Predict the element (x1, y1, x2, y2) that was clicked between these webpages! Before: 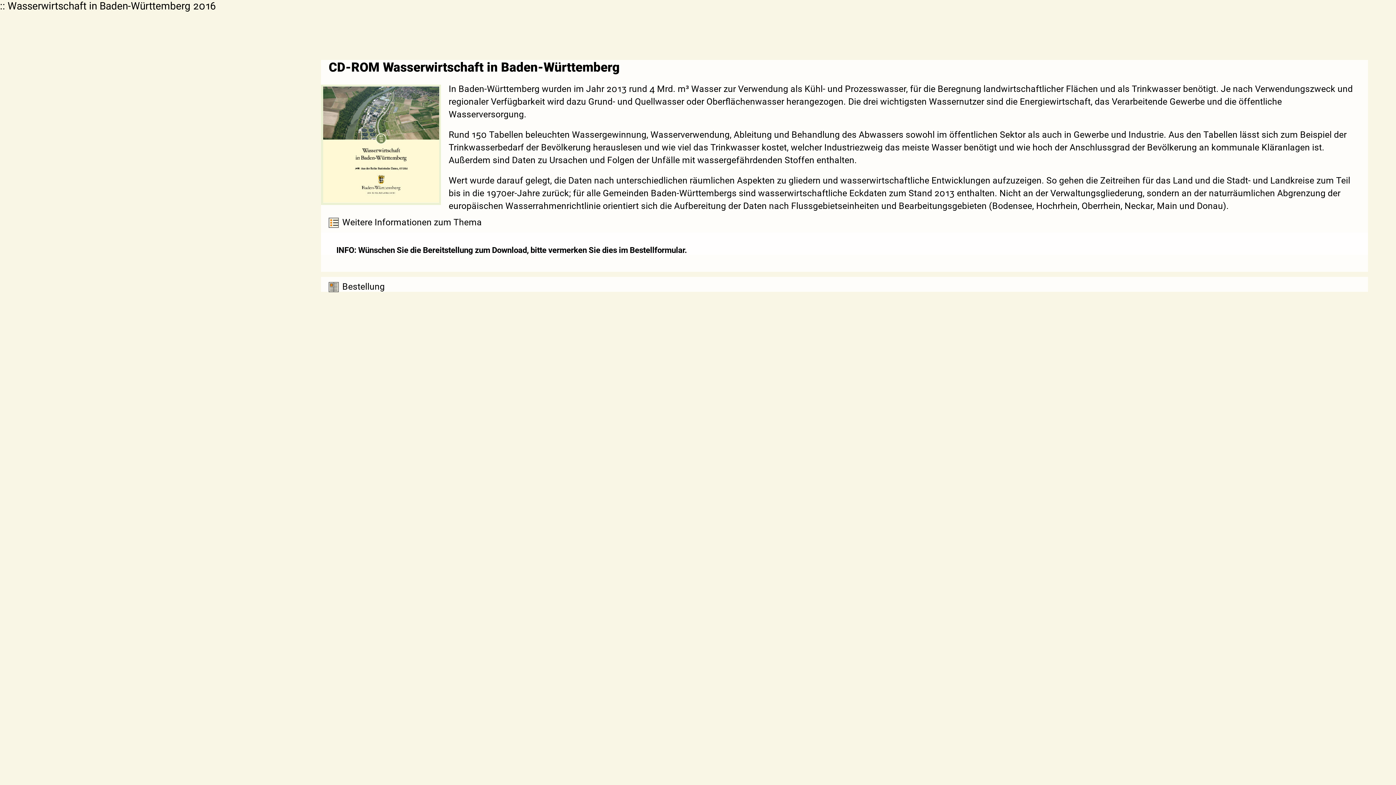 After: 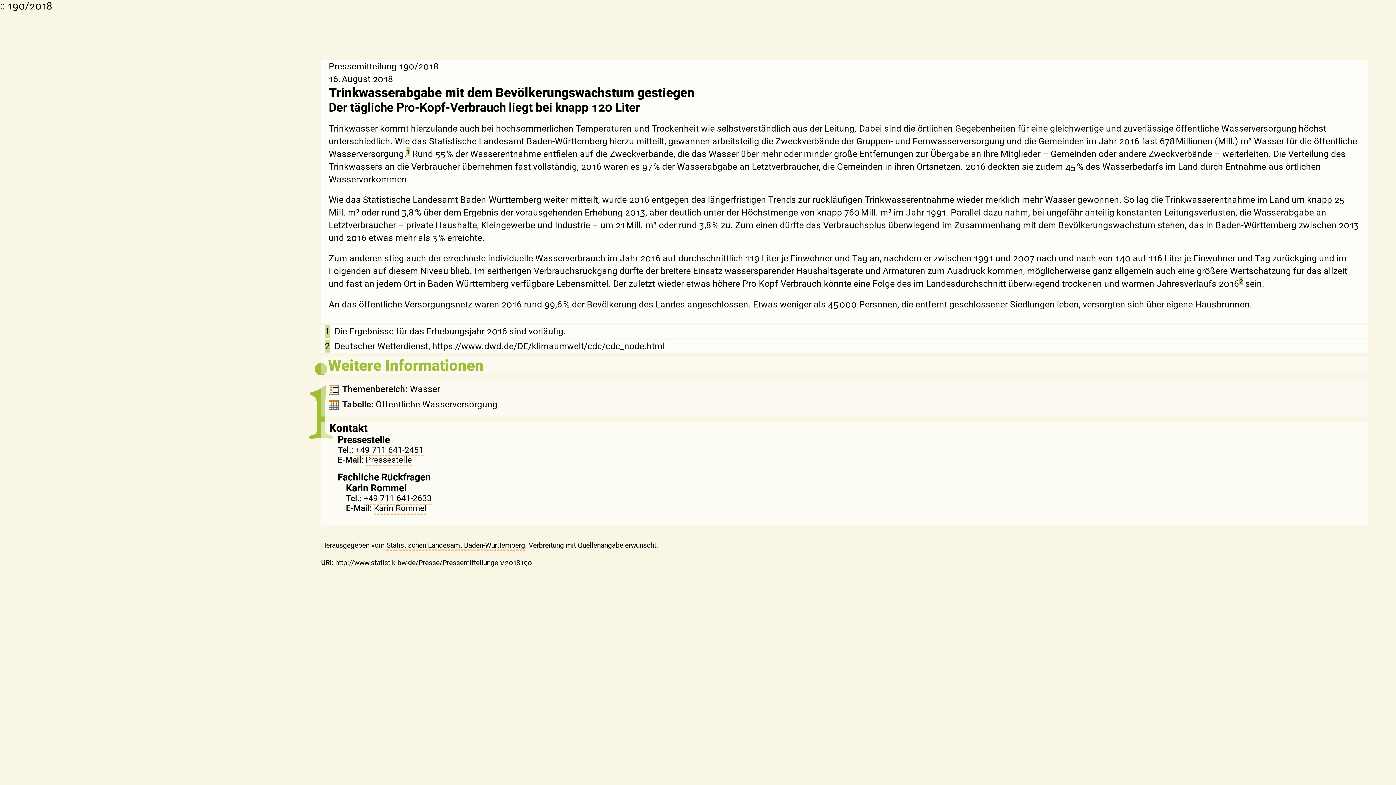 Action: label: Weitere Informationen zum Thema bbox: (328, 215, 482, 227)